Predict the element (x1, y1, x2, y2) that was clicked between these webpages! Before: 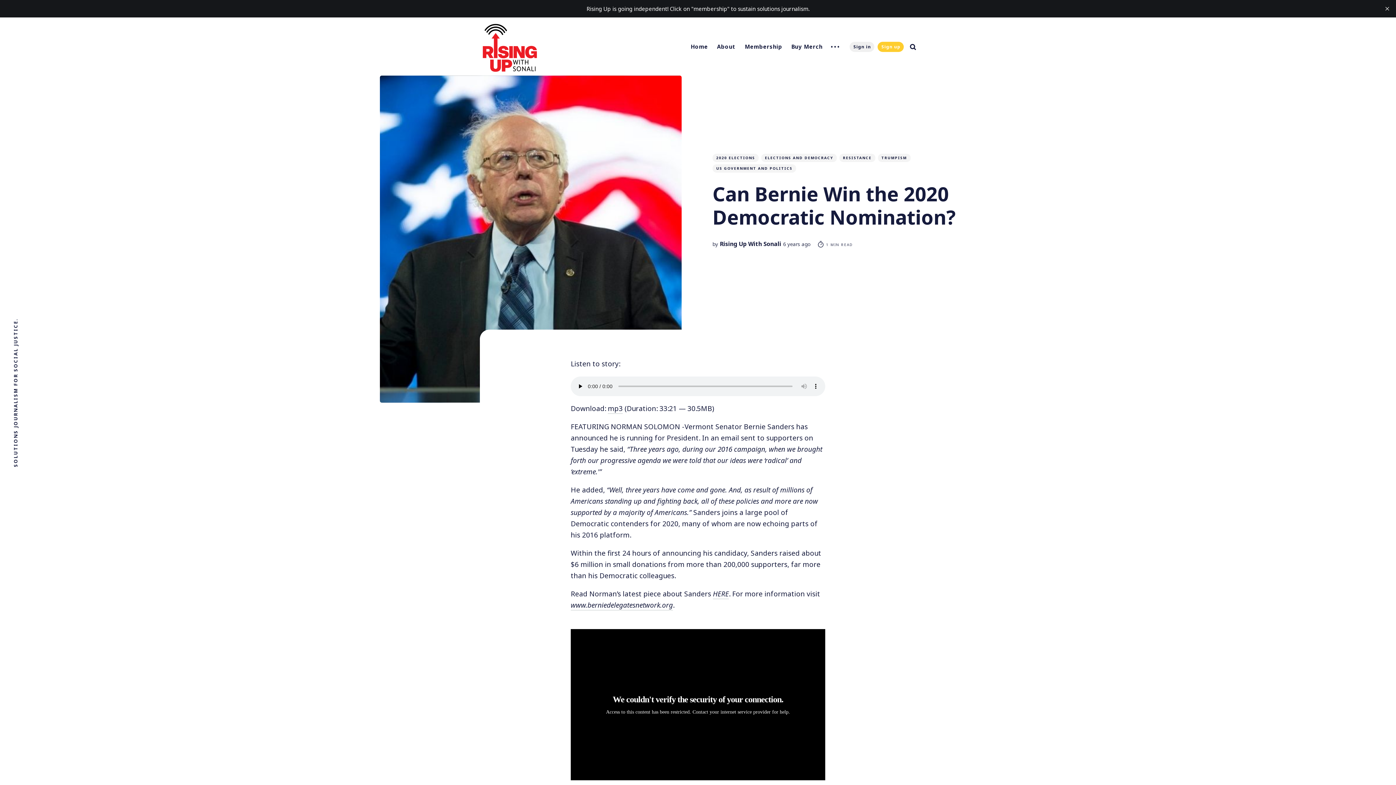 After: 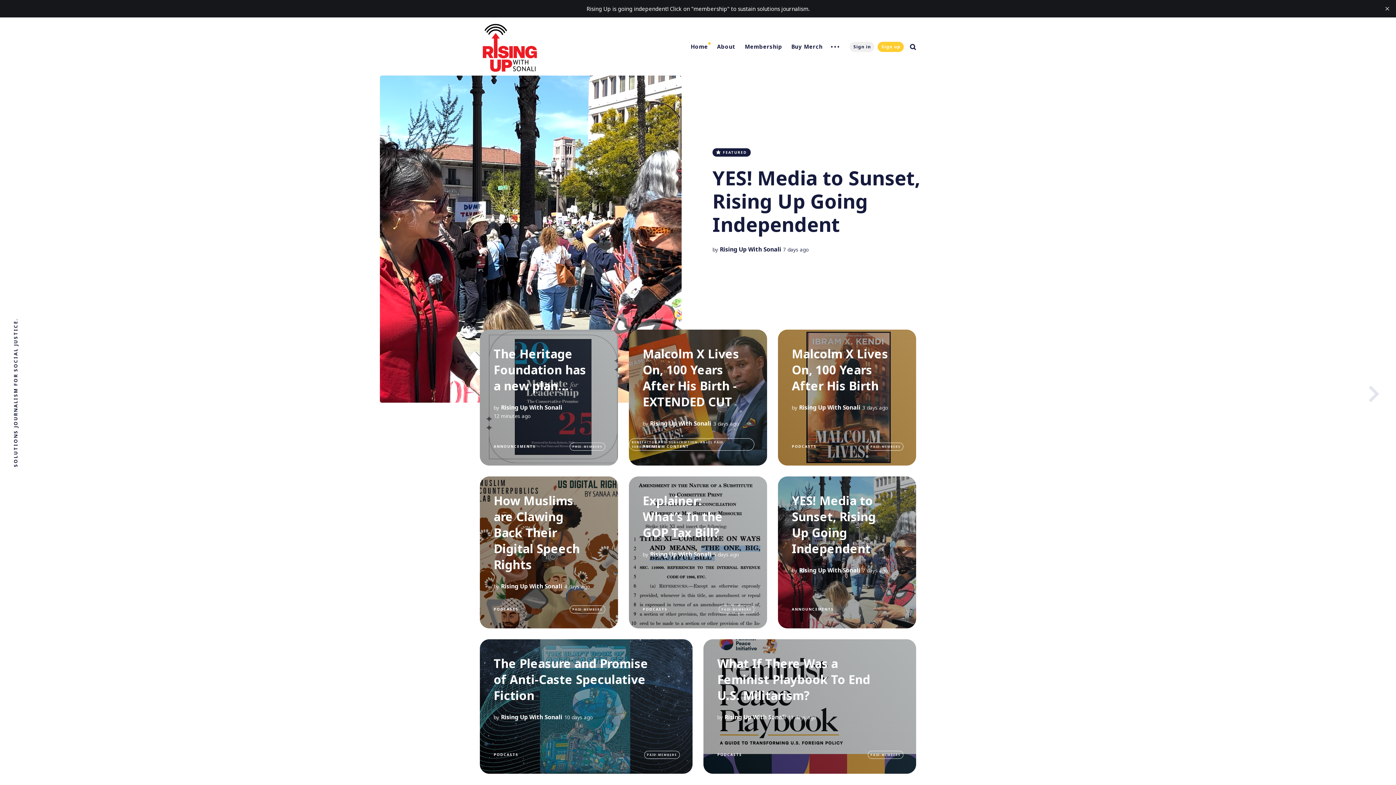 Action: label: Home bbox: (687, 41, 711, 51)